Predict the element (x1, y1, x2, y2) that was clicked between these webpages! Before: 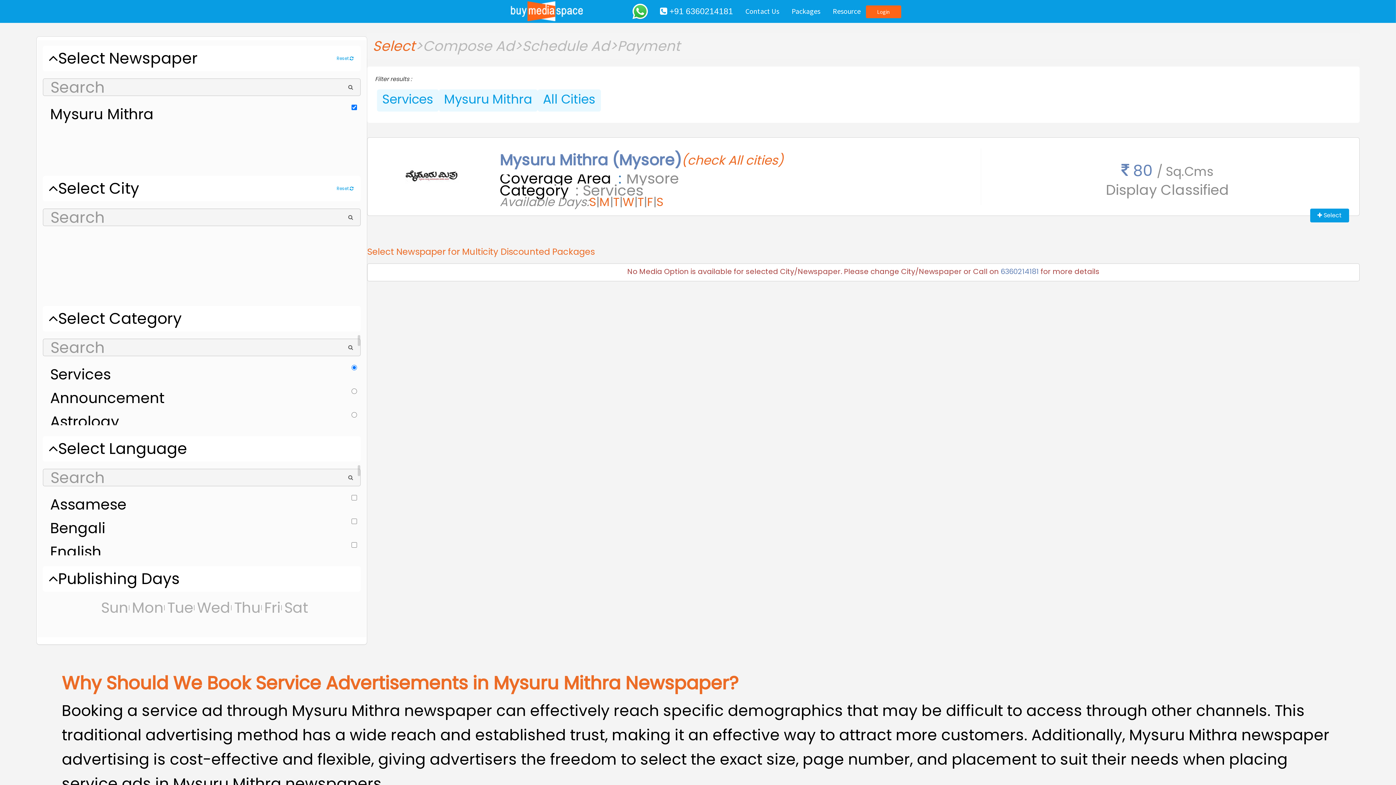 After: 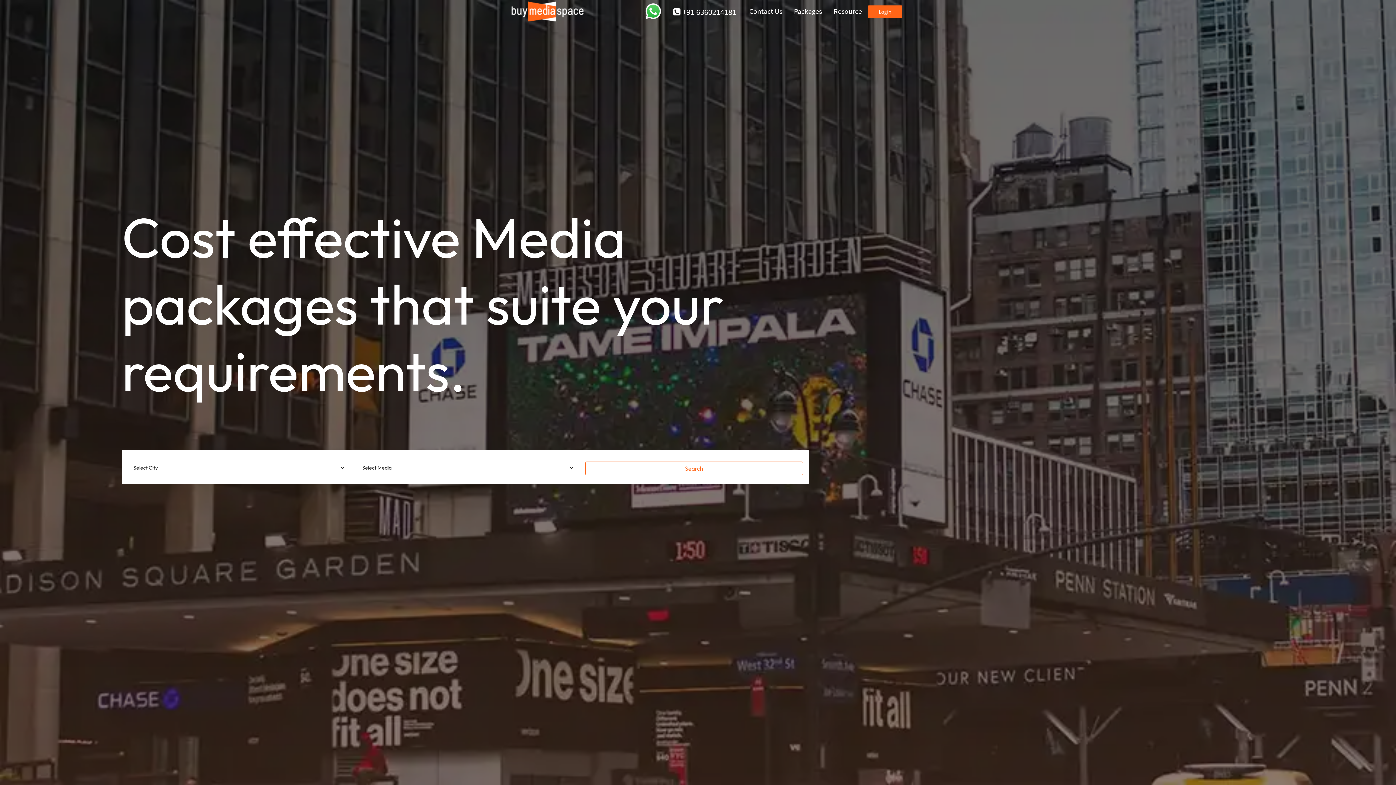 Action: bbox: (784, 0, 825, 22) label: Packages